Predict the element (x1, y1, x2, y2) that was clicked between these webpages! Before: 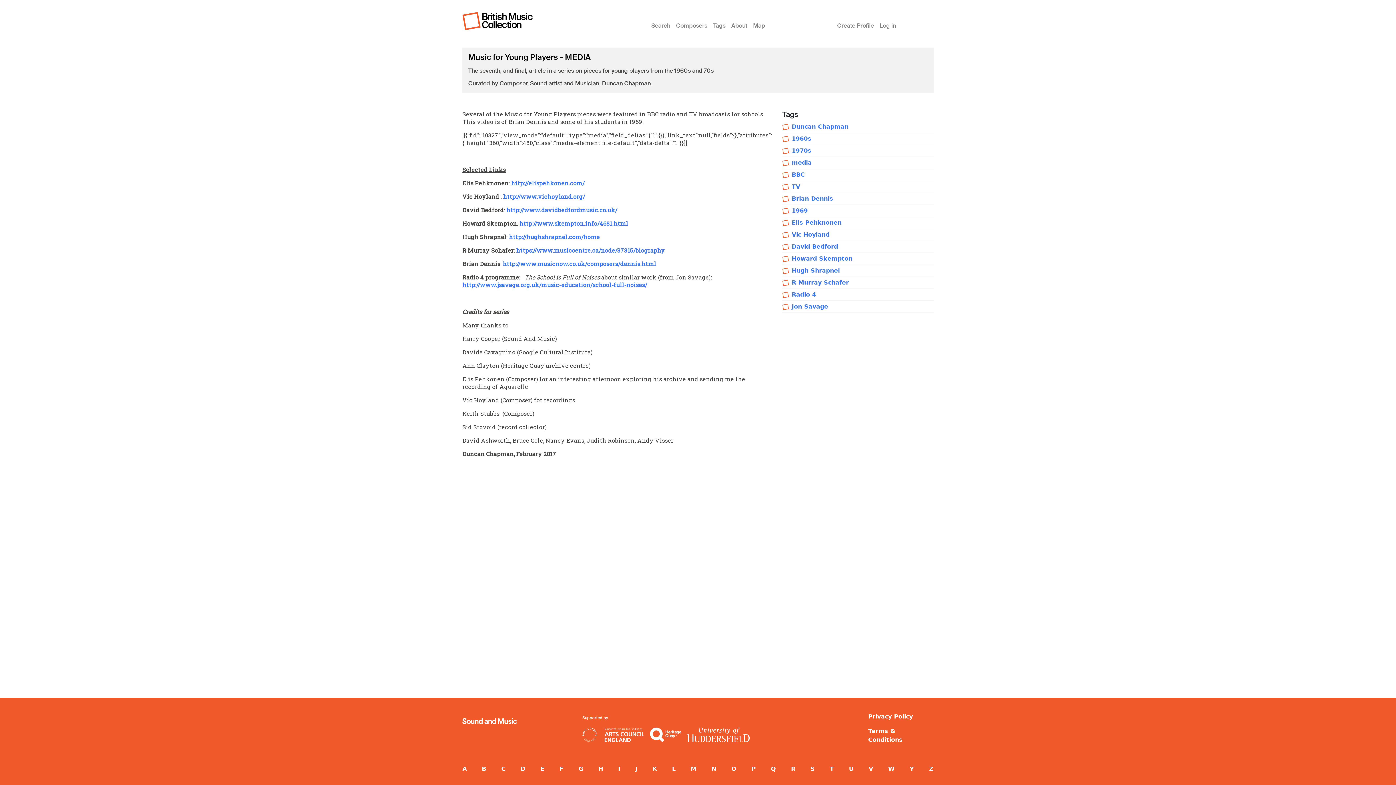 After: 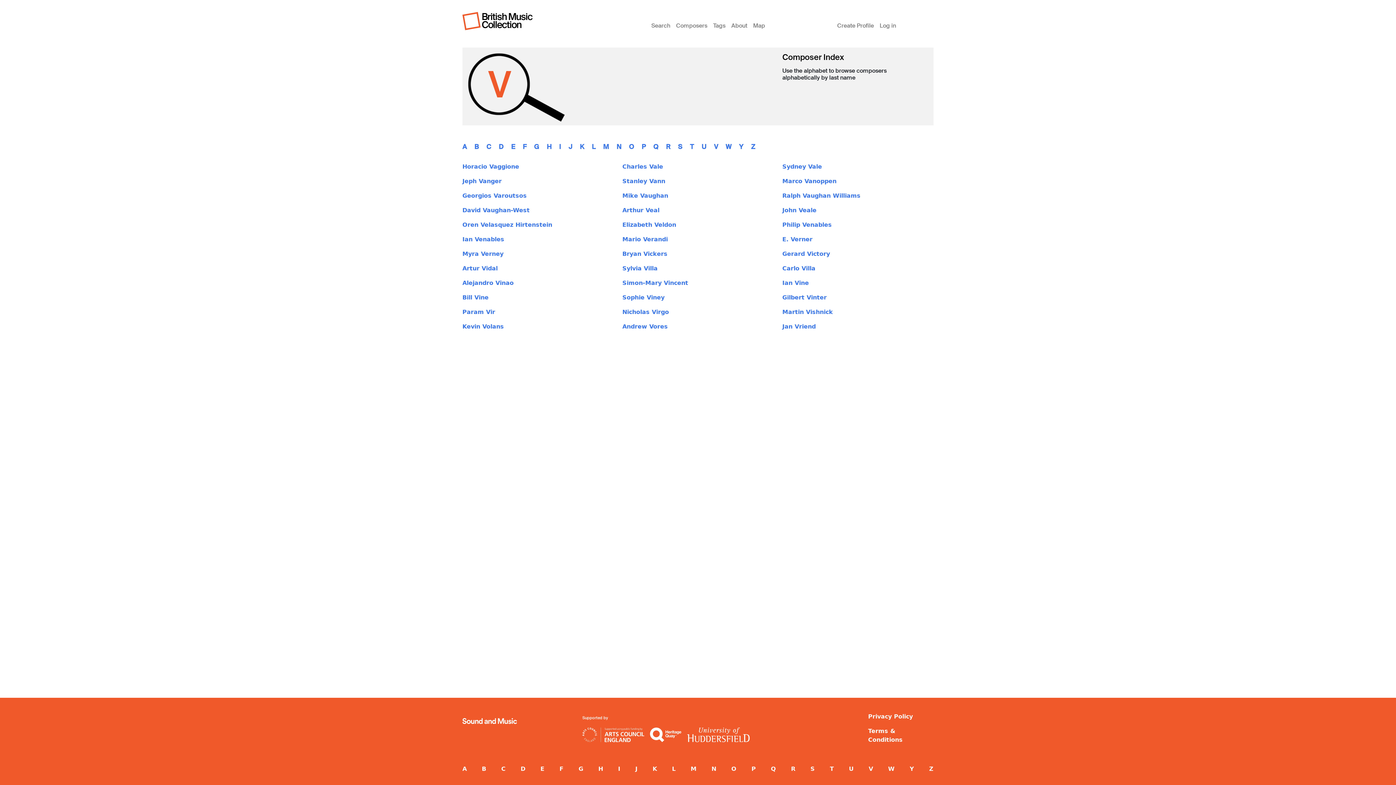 Action: label: V bbox: (868, 765, 873, 772)